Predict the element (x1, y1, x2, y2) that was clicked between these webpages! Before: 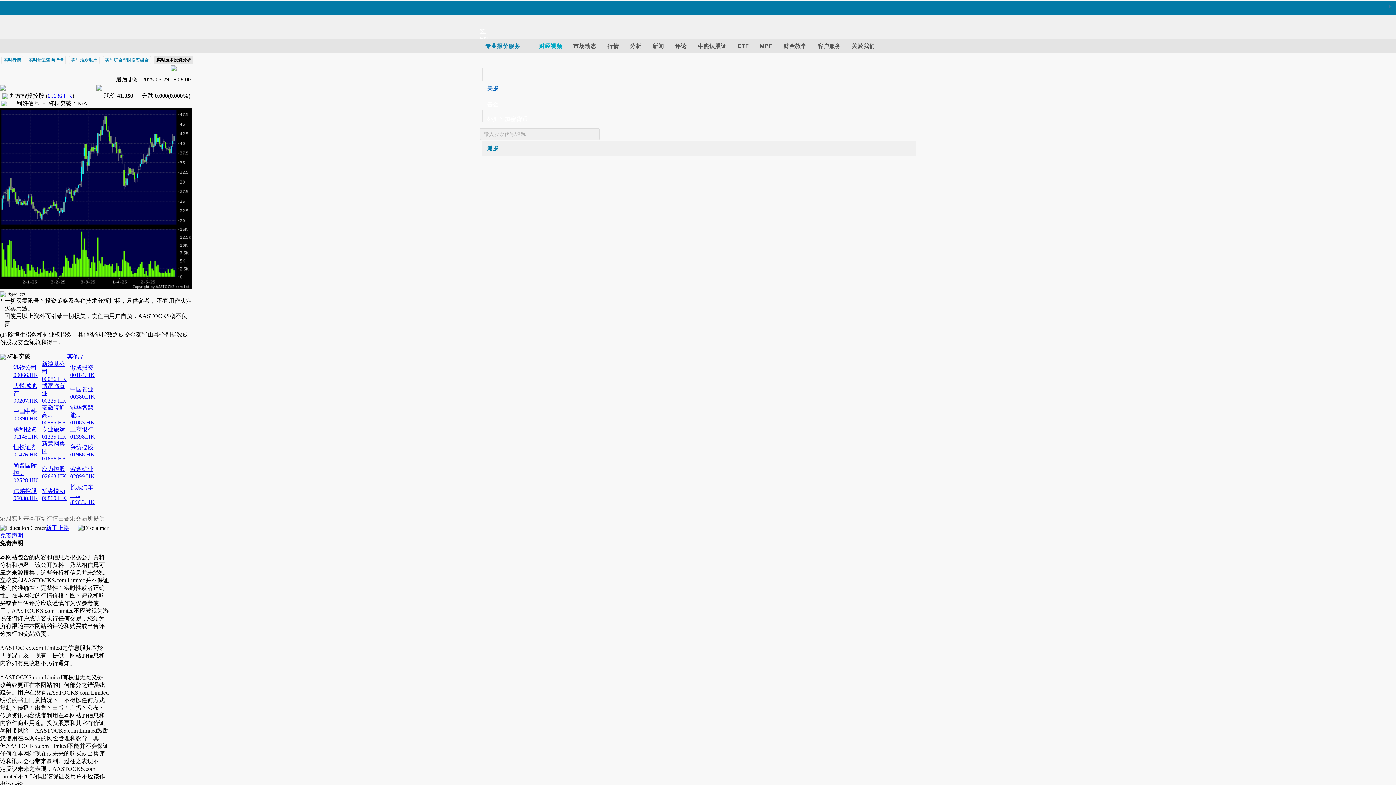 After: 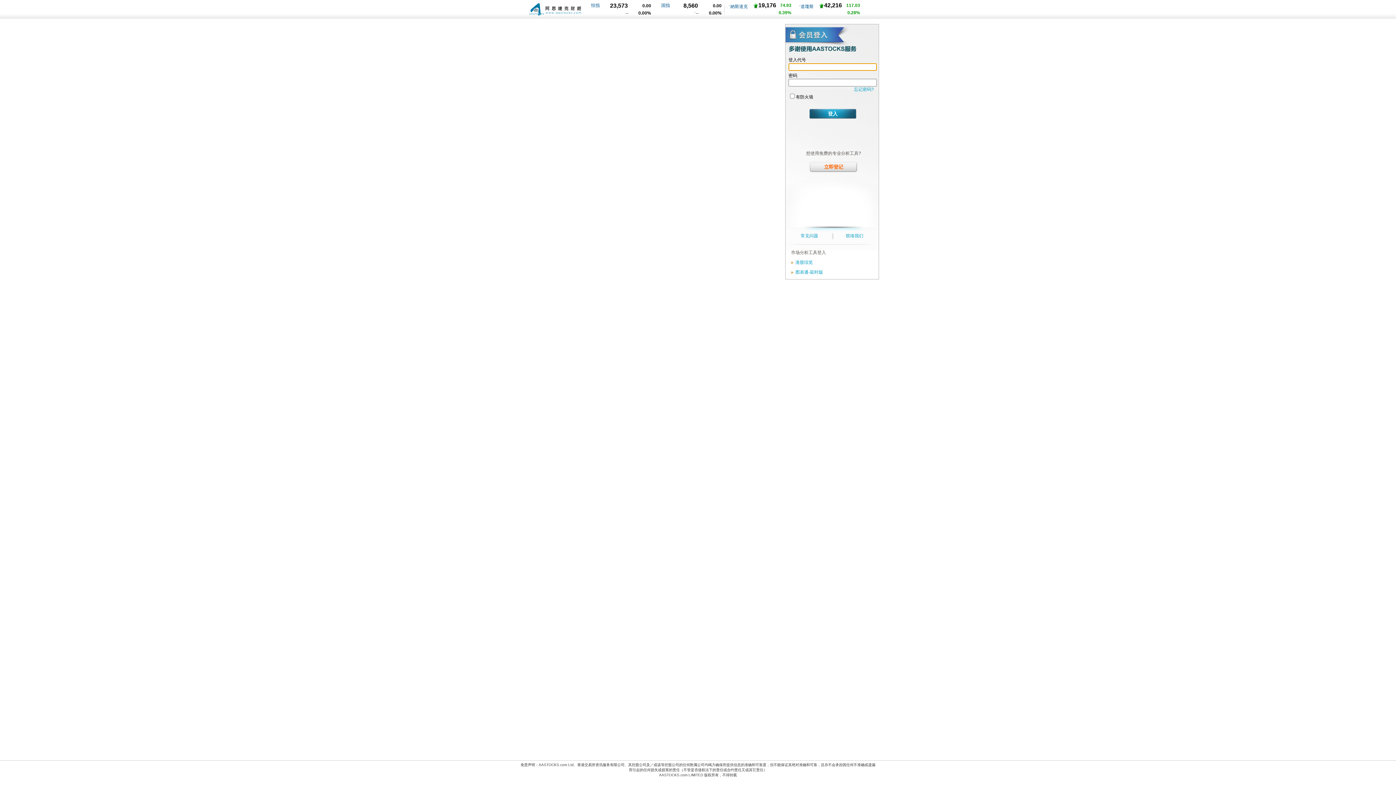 Action: bbox: (812, 42, 846, 49) label: 客户服务